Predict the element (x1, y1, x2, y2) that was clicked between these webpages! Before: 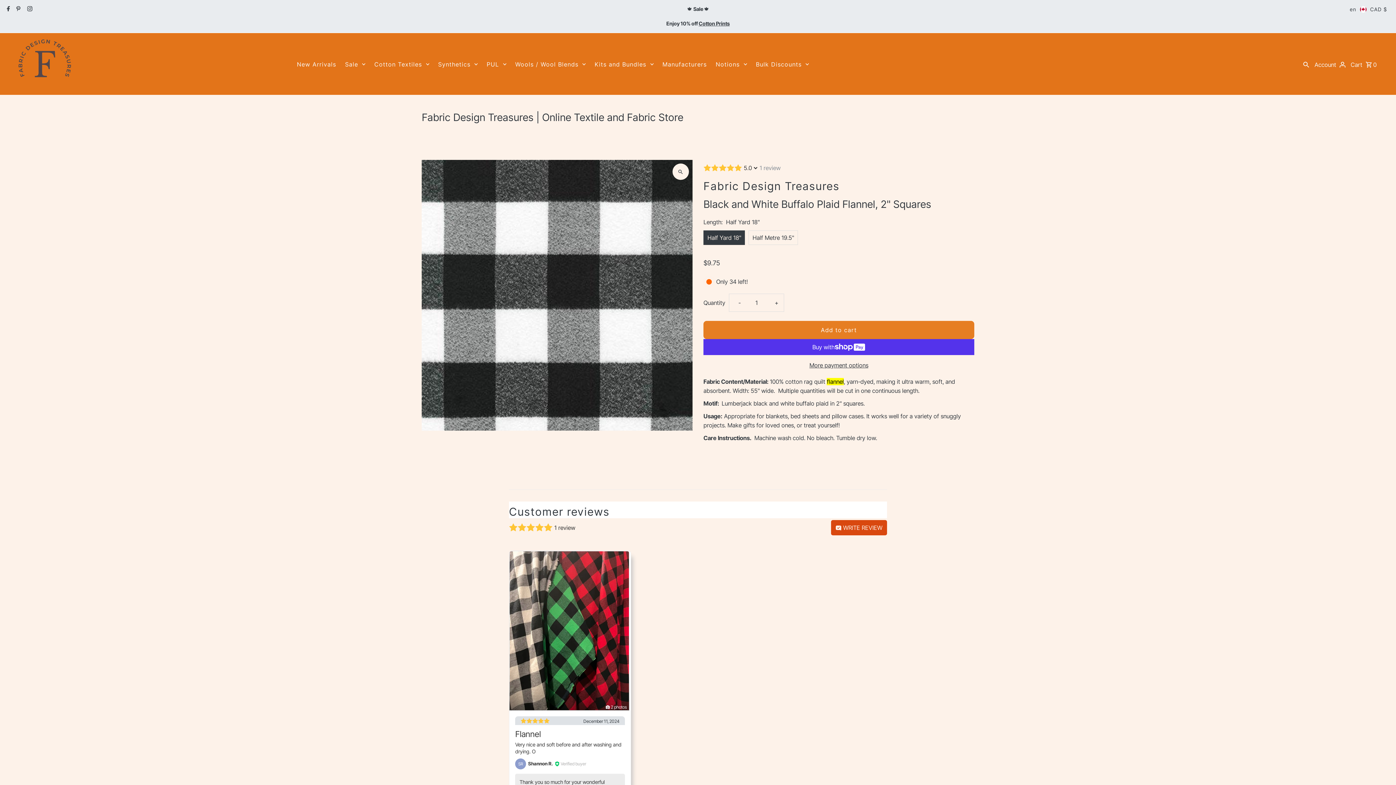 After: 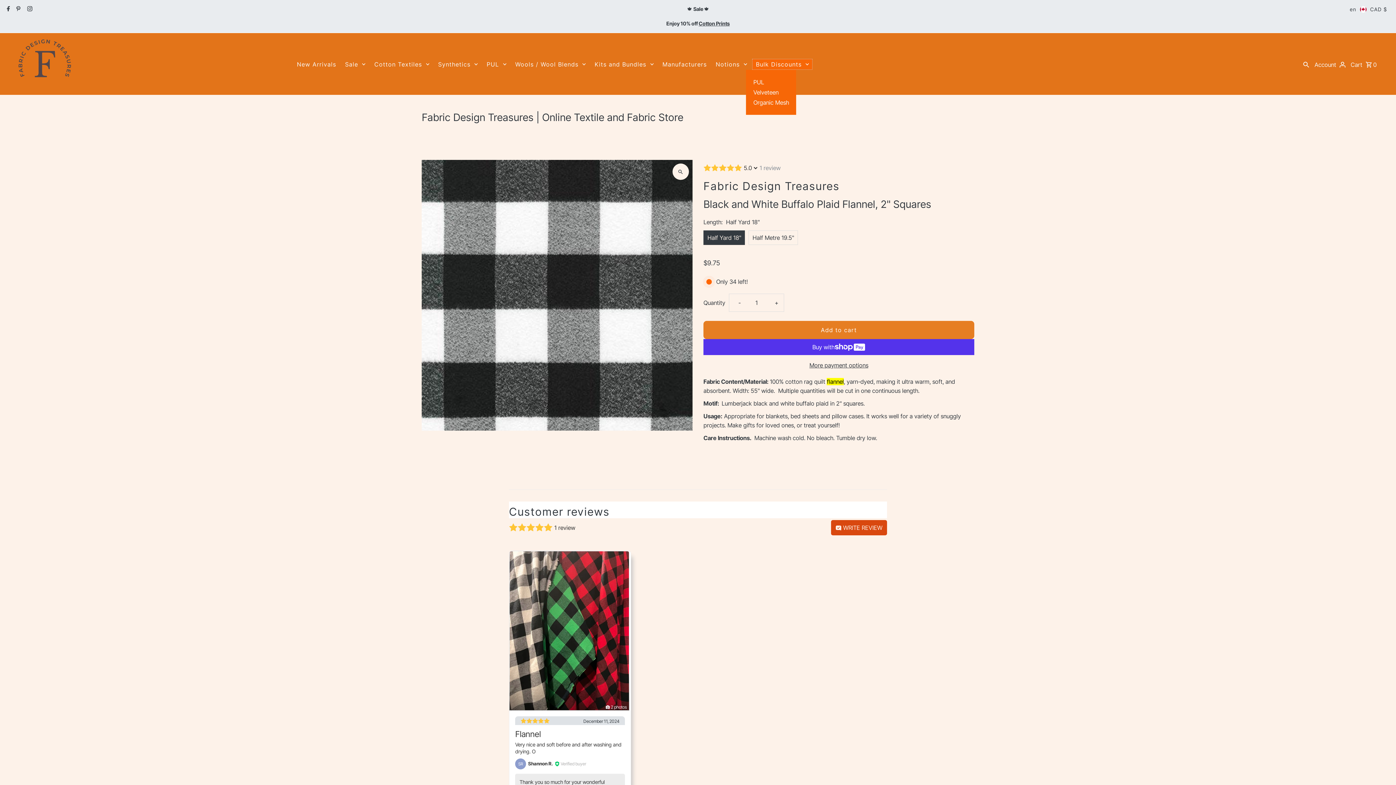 Action: label: Bulk Discounts bbox: (752, 58, 812, 69)